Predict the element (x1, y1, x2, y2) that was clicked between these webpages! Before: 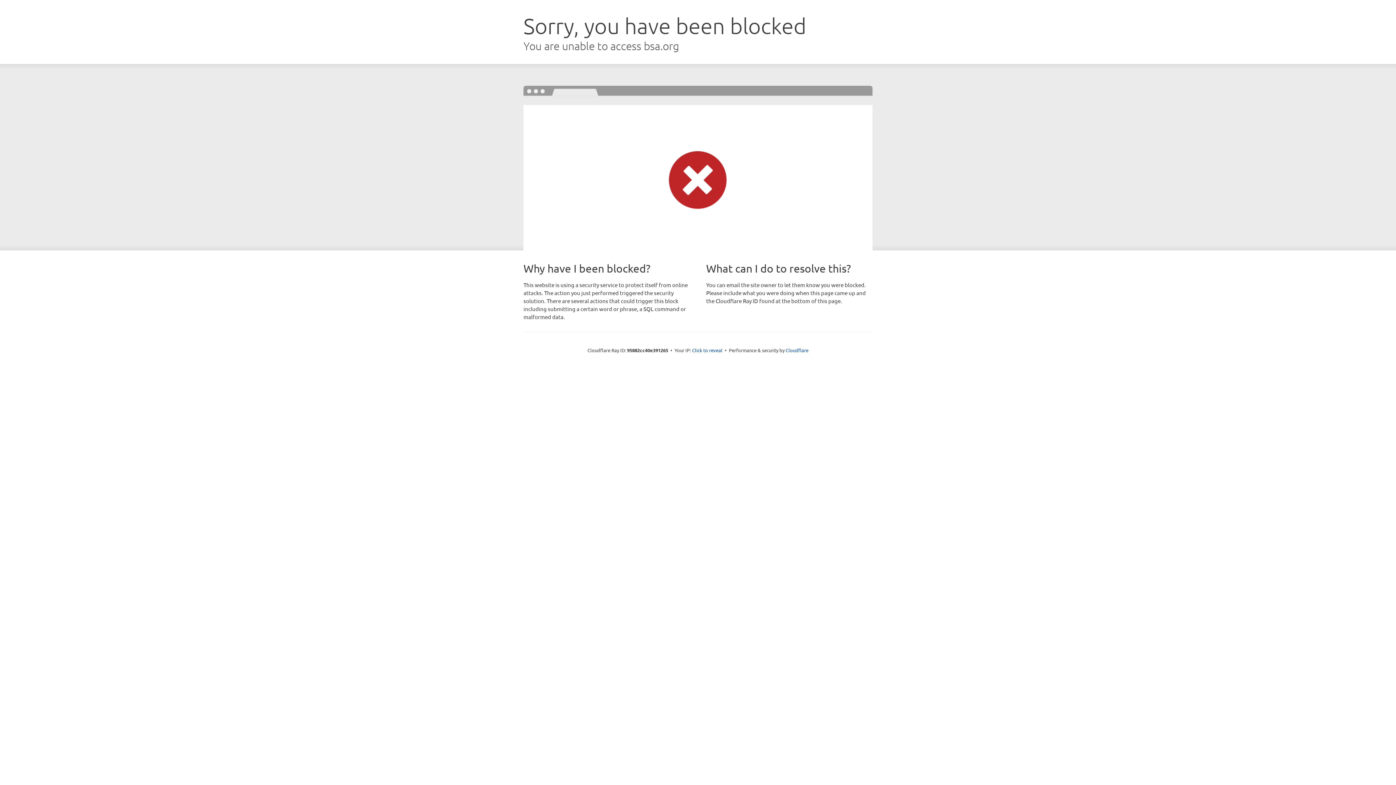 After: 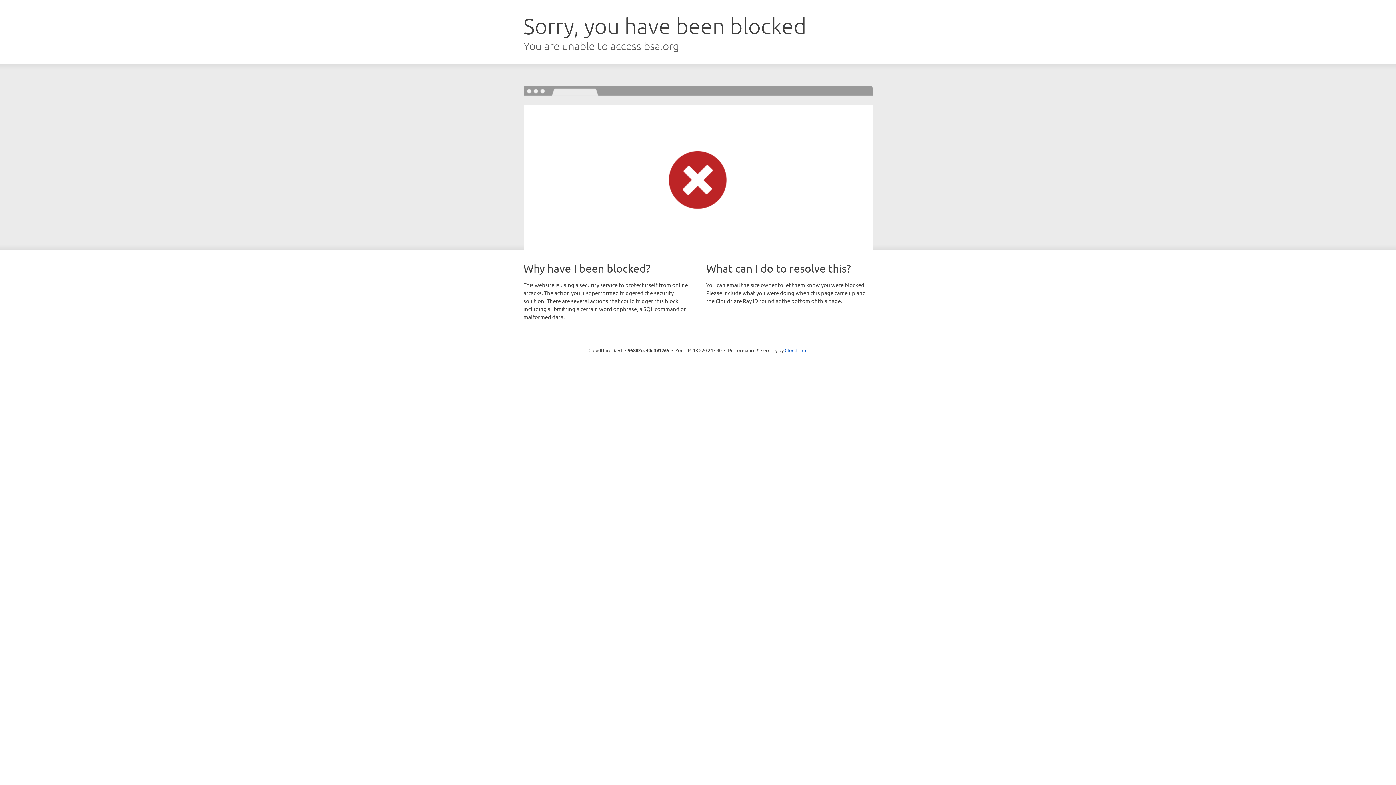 Action: label: Click to reveal bbox: (692, 346, 722, 353)